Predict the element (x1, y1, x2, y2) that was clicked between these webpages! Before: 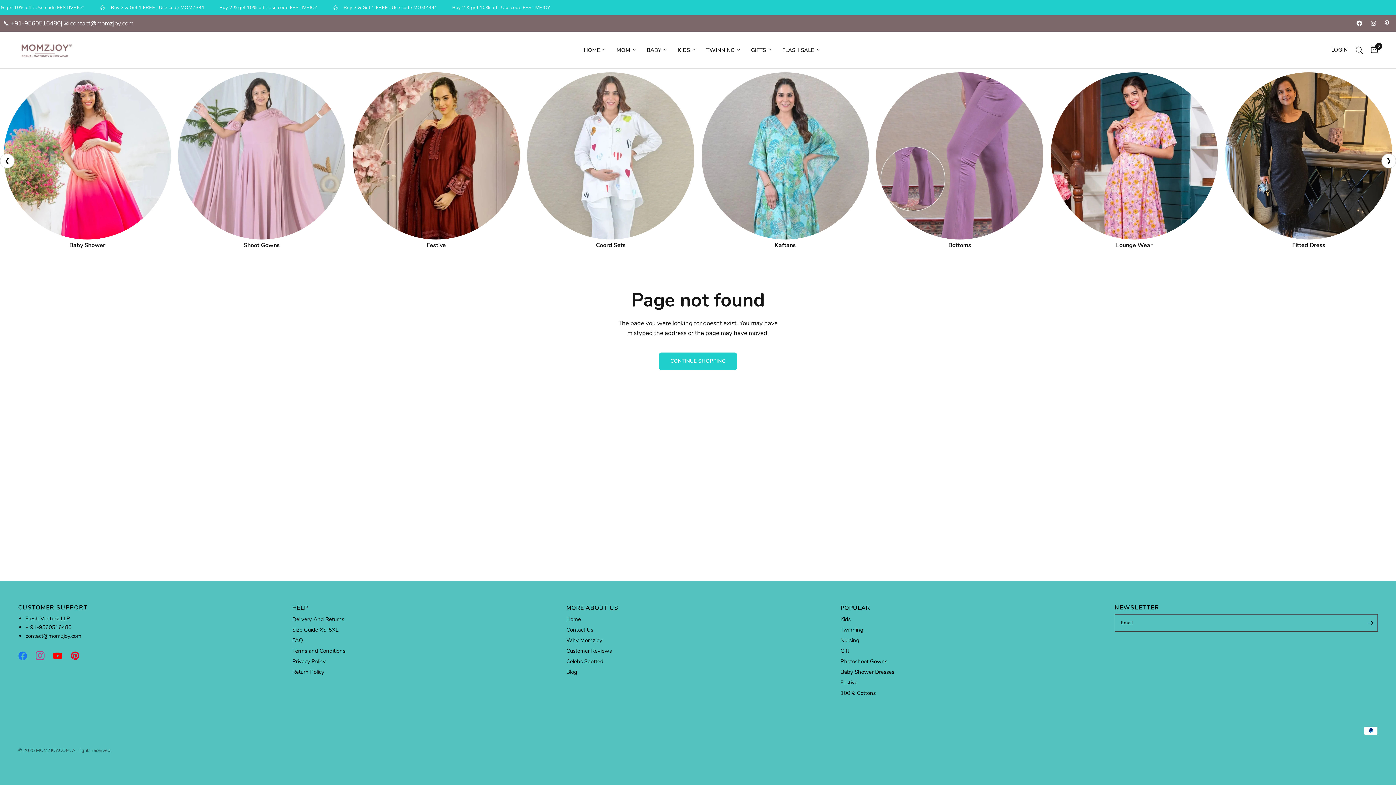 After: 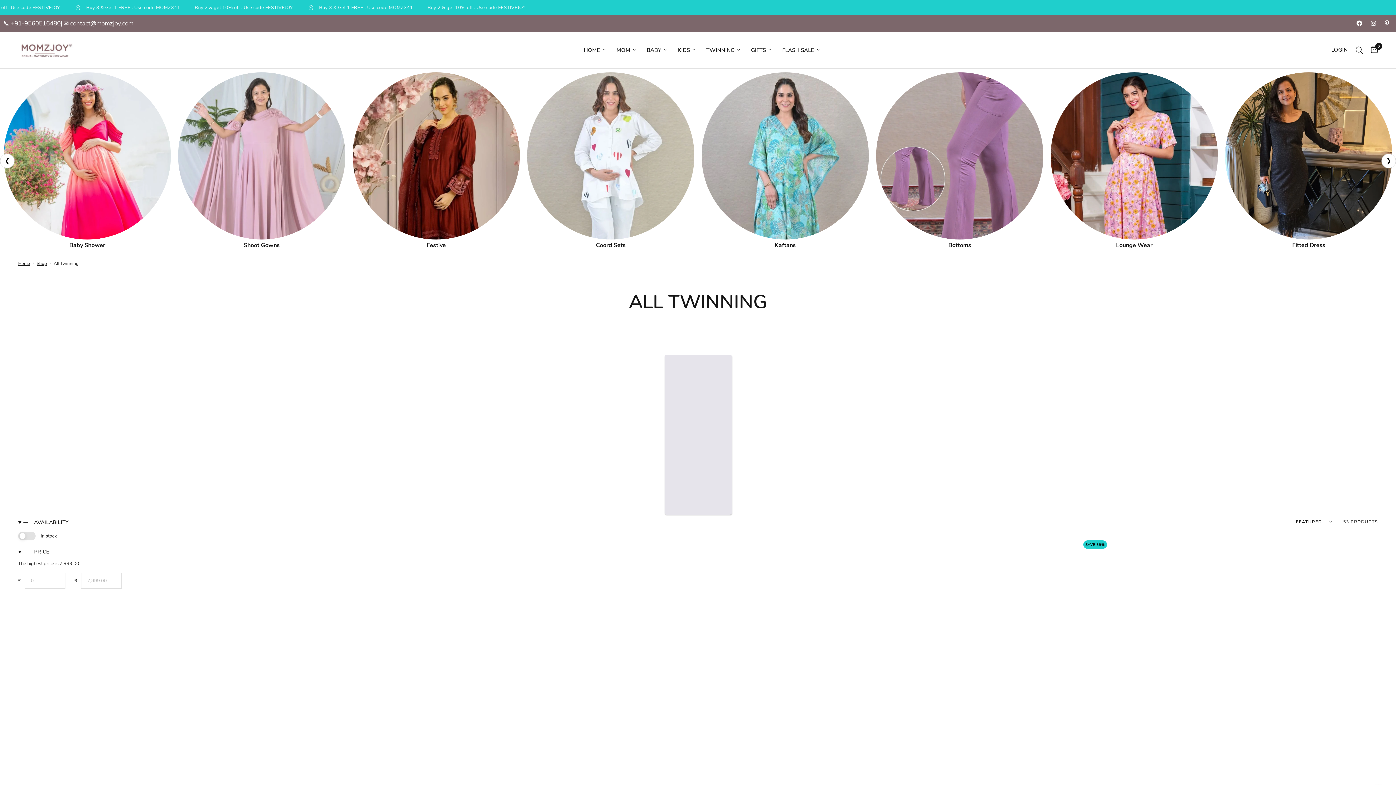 Action: label: TWINNING bbox: (706, 45, 740, 54)